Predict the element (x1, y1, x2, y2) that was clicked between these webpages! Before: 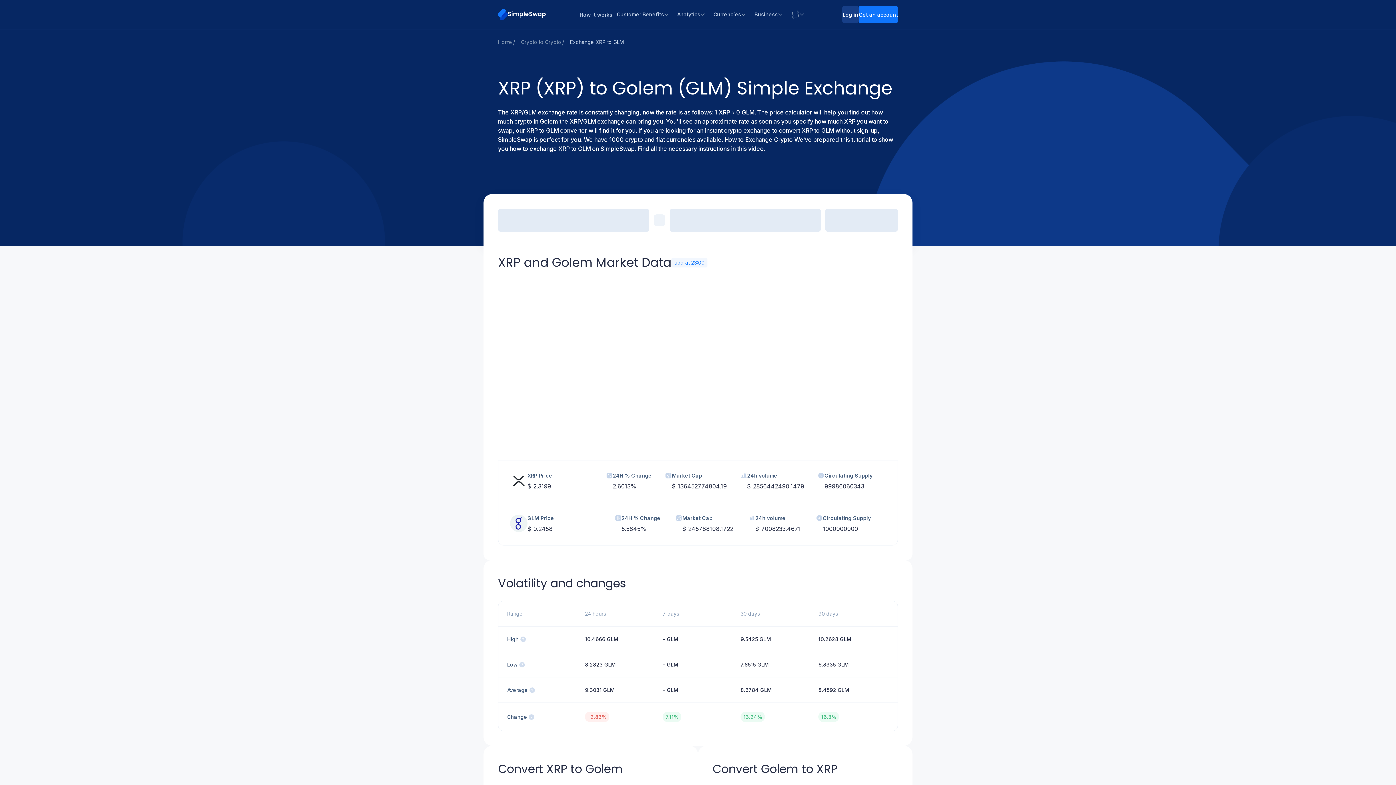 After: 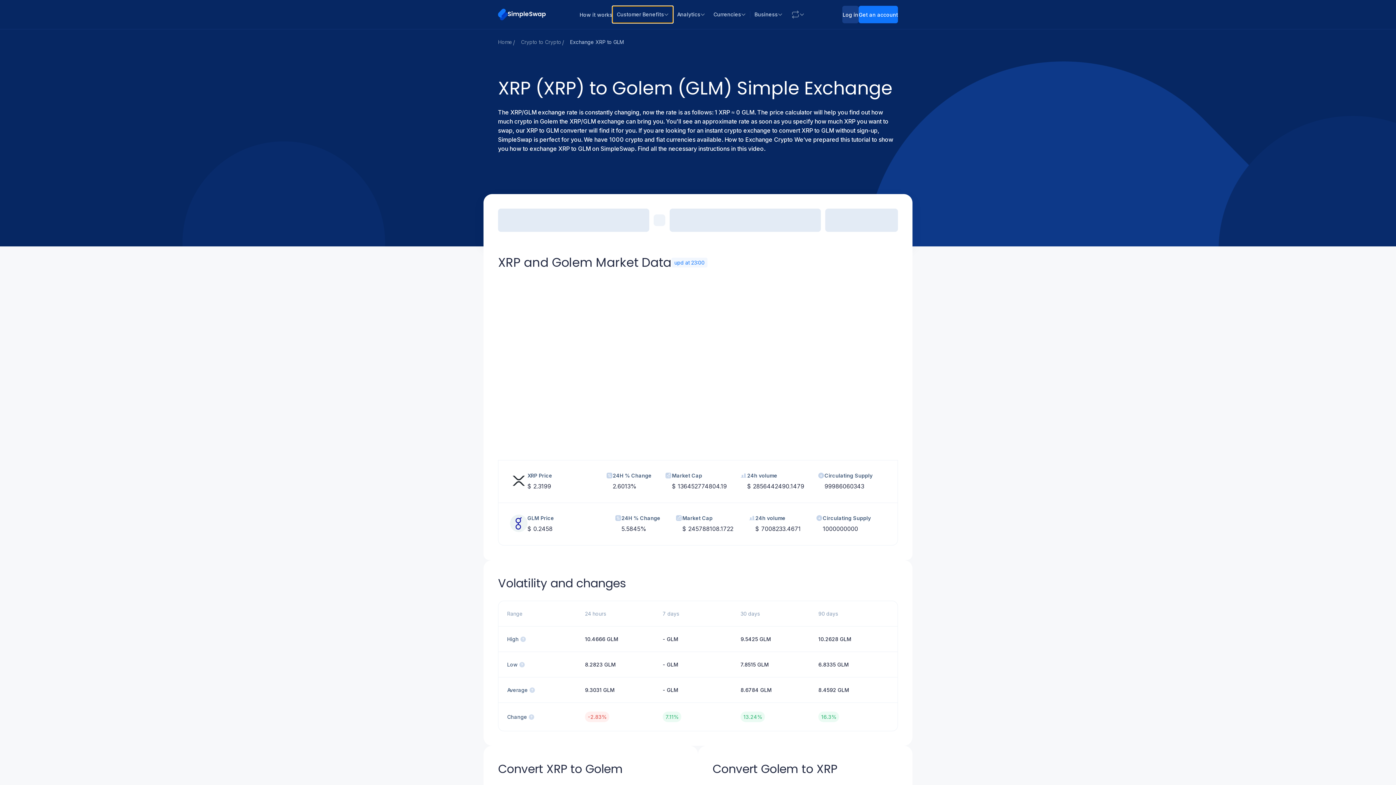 Action: bbox: (612, 6, 672, 22) label: Customer Benefits